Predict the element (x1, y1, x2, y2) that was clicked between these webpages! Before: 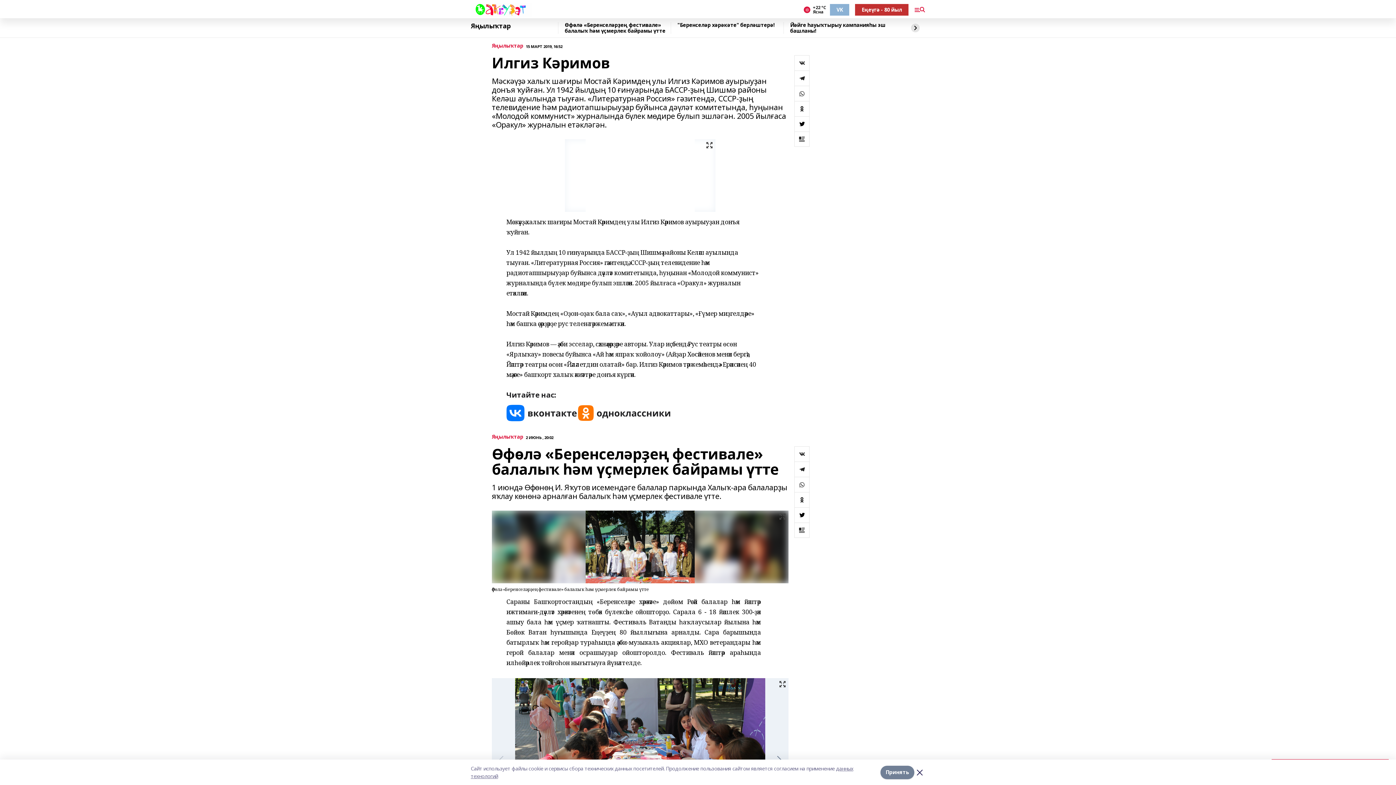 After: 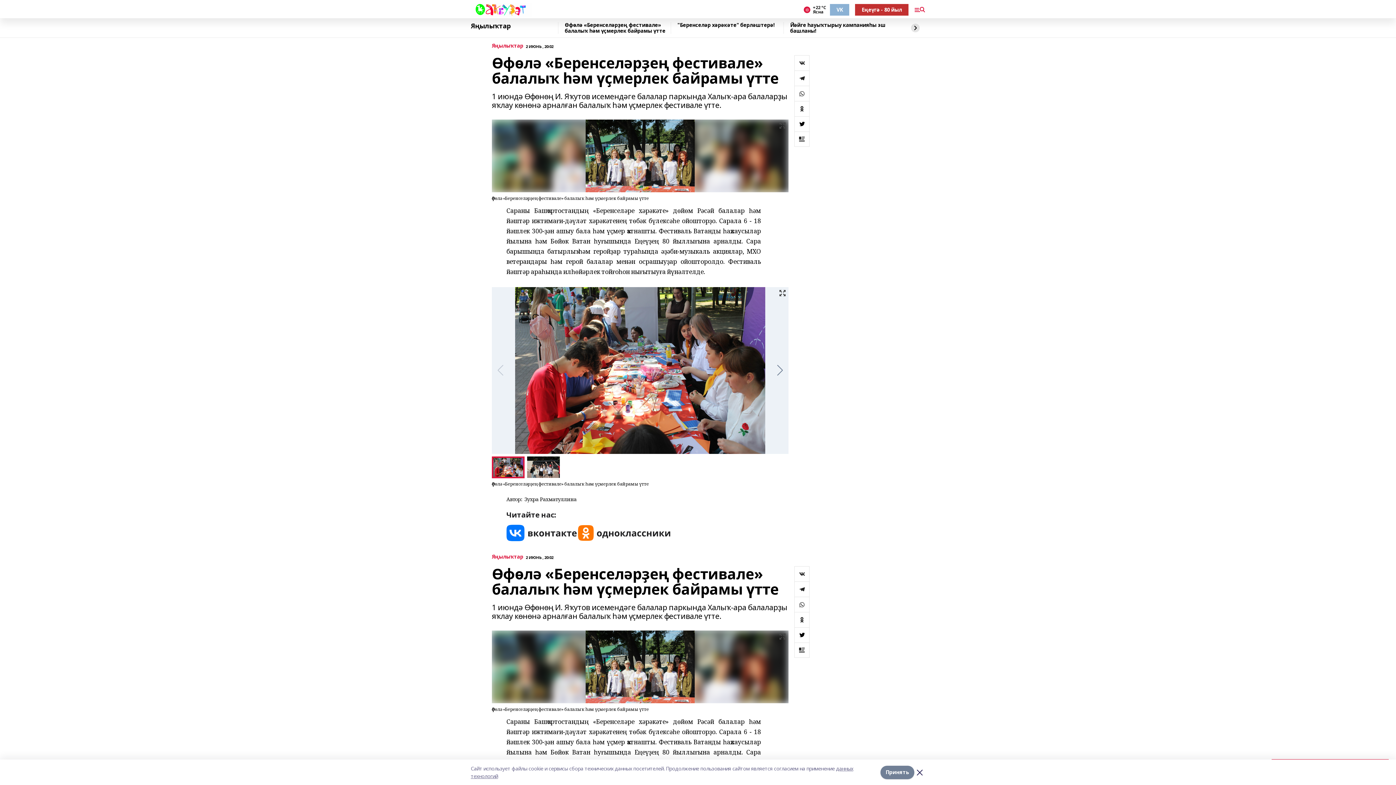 Action: bbox: (558, 22, 670, 33) label: Өфөлә «Беренселәрҙең фестивале» балалыҡ һәм үҫмерлек байрамы үтте